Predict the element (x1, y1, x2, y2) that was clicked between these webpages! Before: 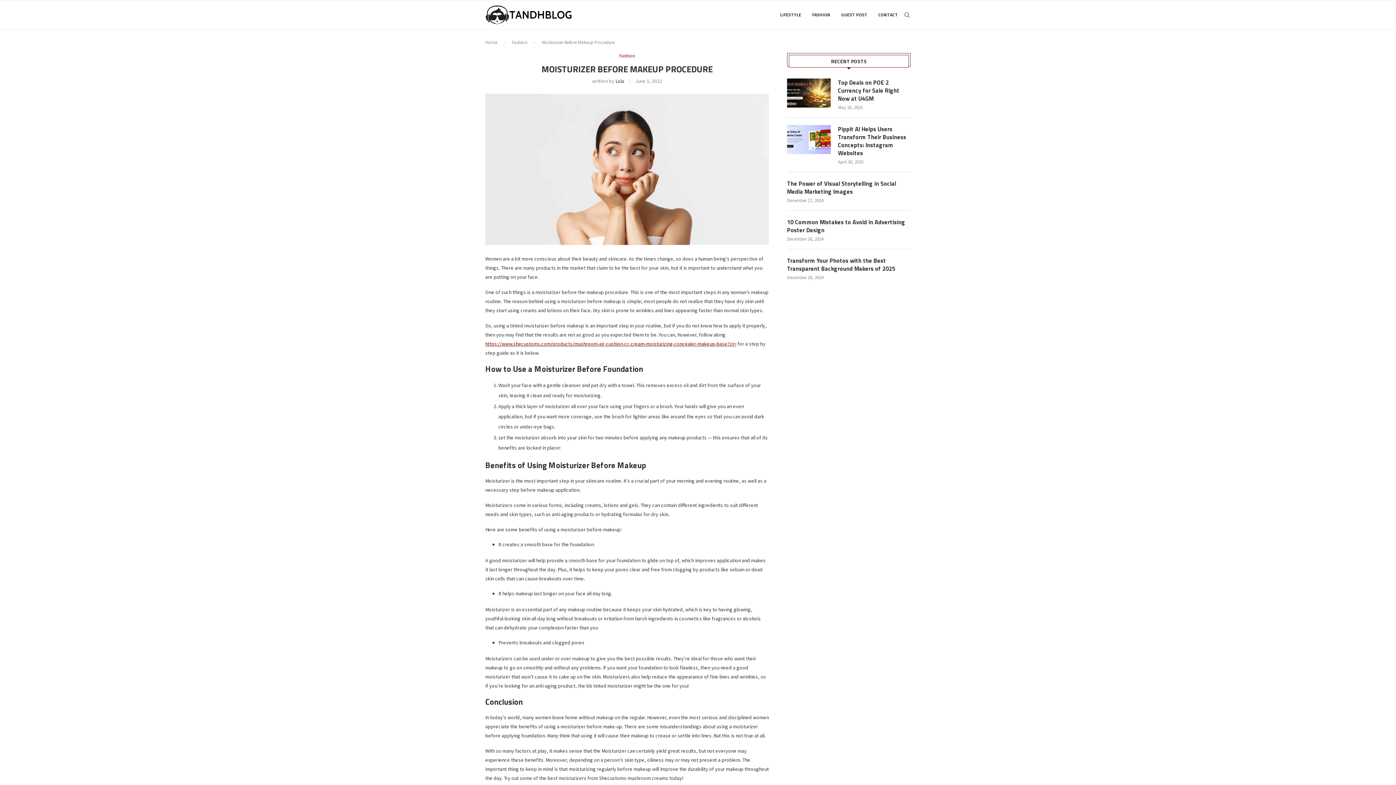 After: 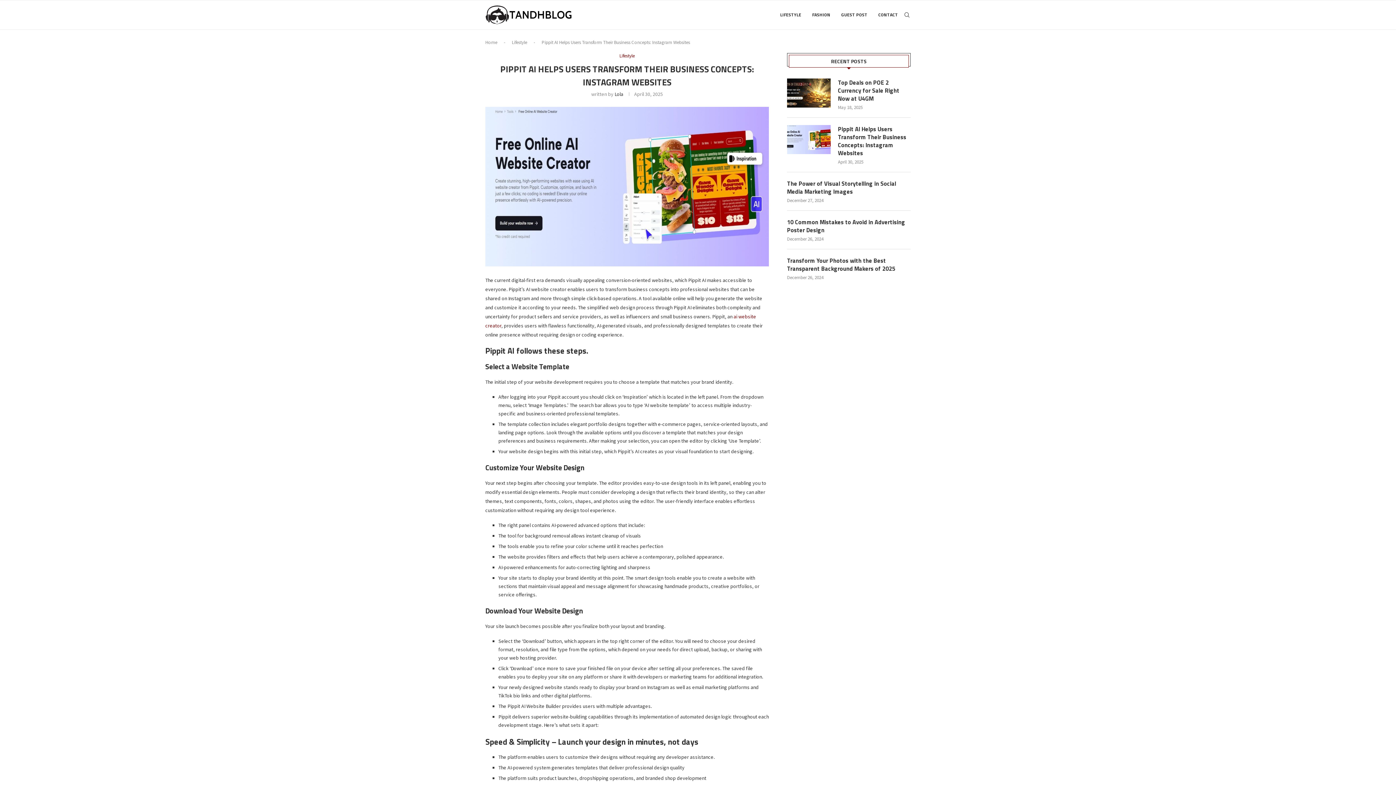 Action: label: Pippit AI Helps Users Transform Their Business Concepts: Instagram Websites bbox: (838, 125, 910, 157)